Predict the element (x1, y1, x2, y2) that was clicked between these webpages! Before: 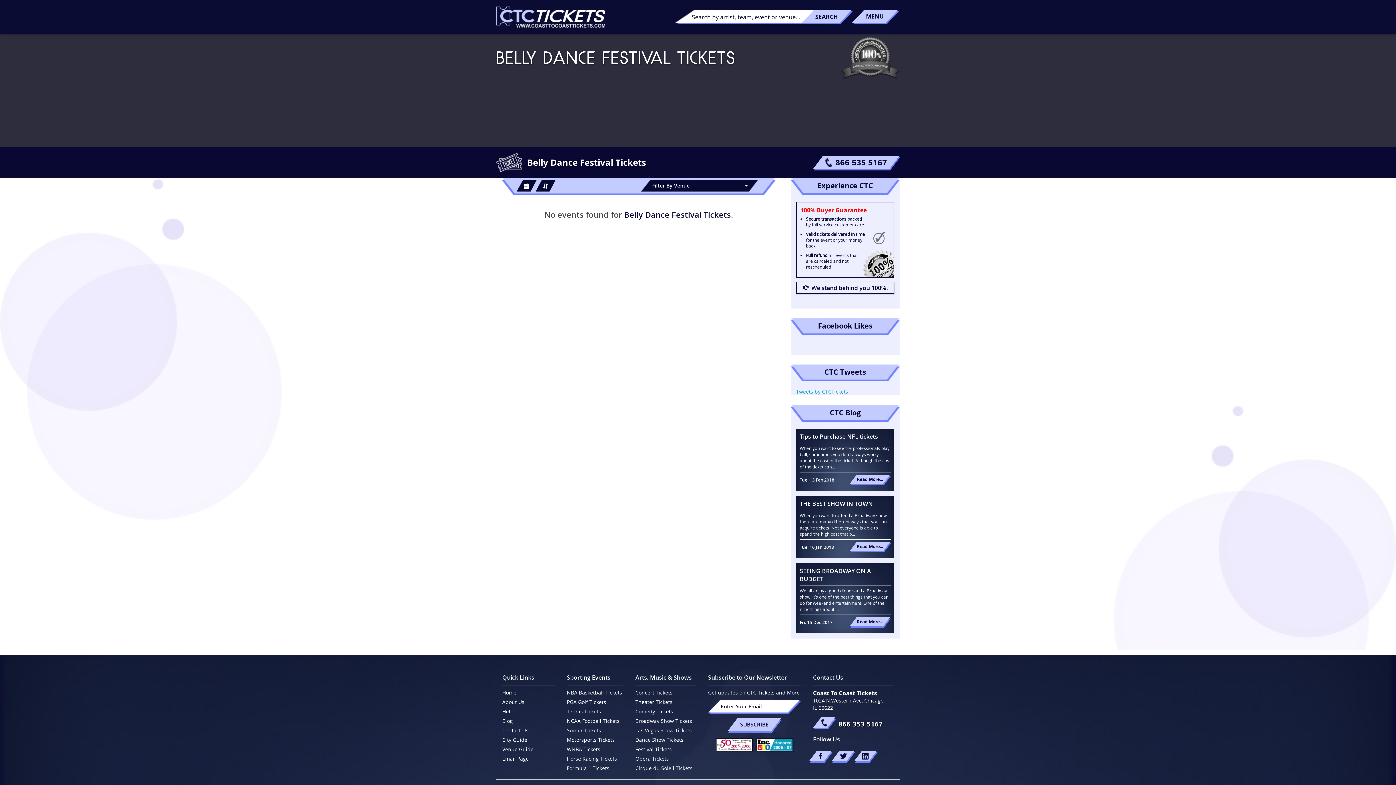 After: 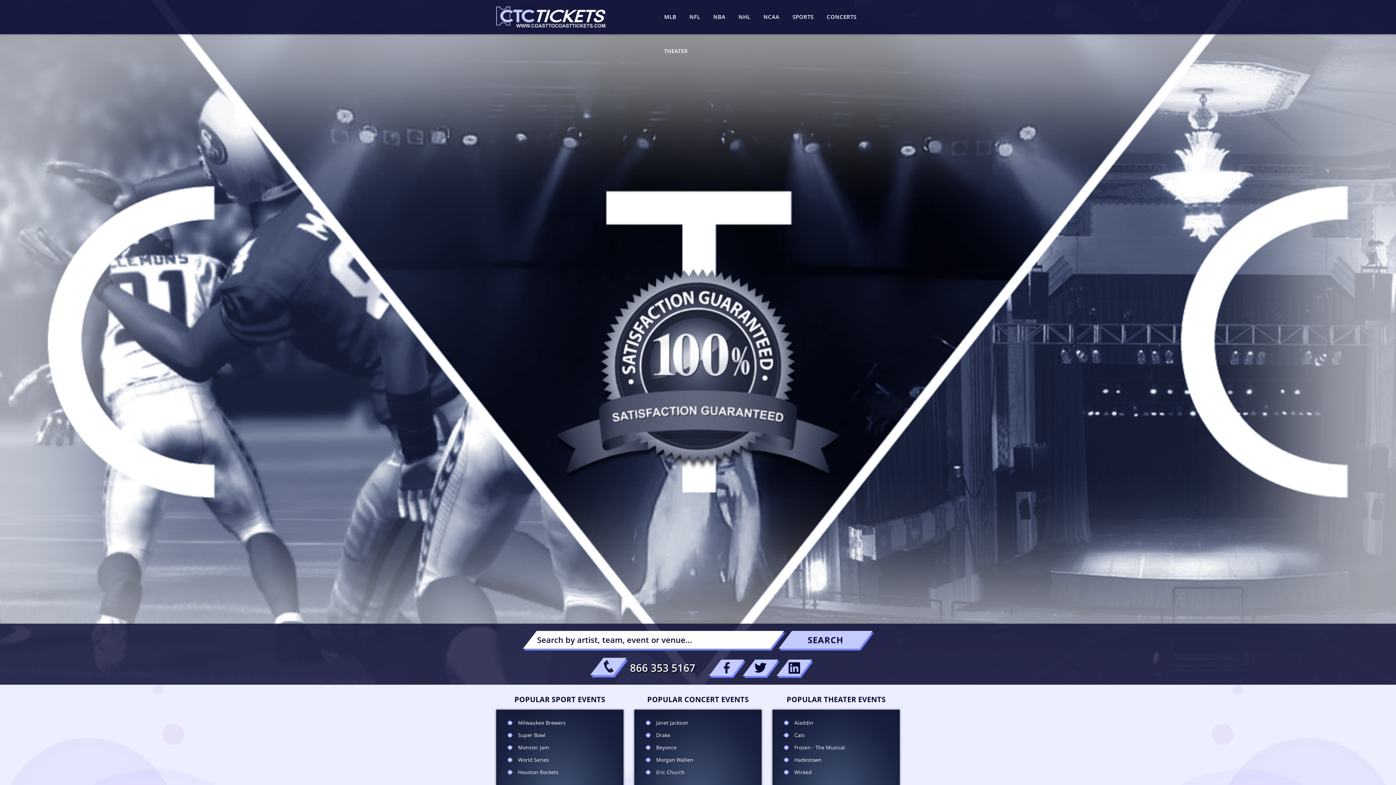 Action: label: Home bbox: (502, 689, 516, 696)